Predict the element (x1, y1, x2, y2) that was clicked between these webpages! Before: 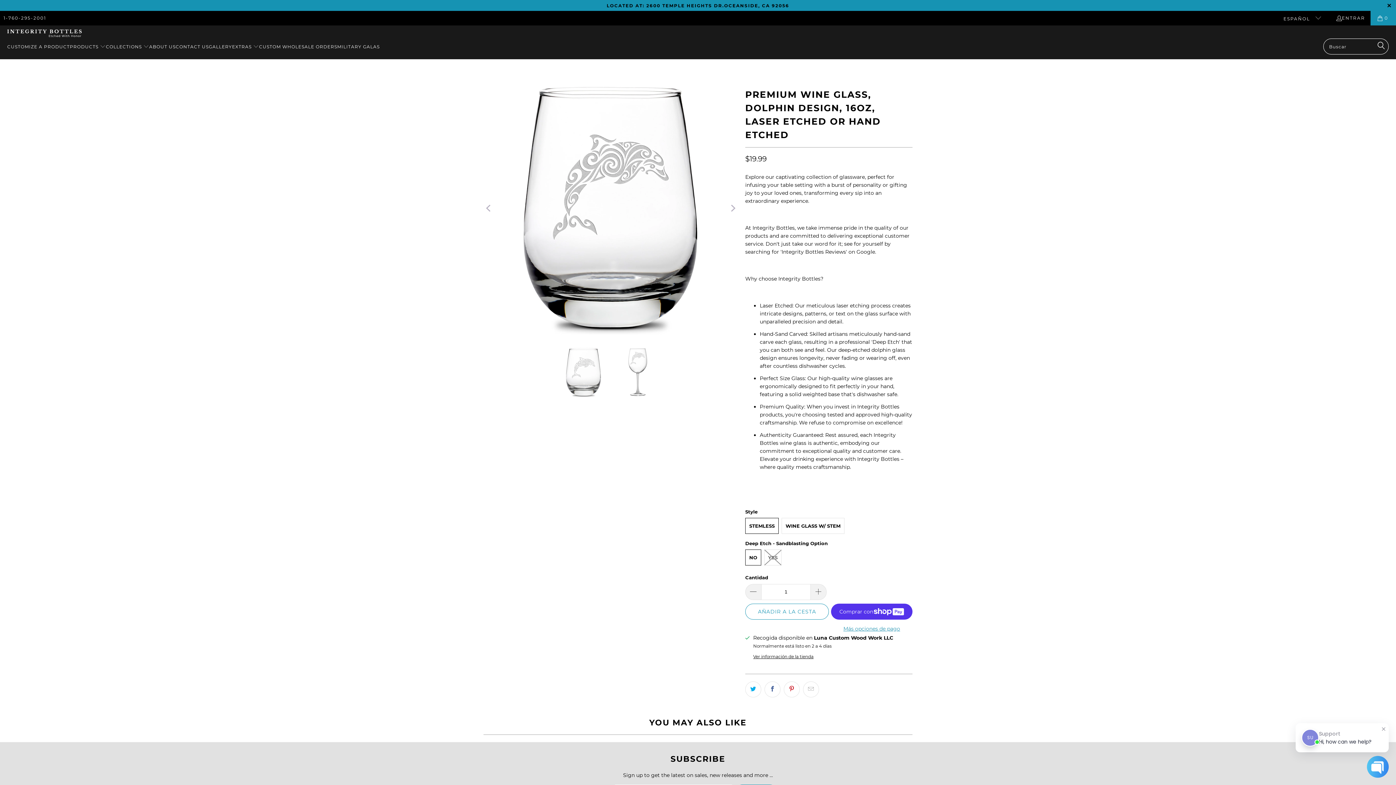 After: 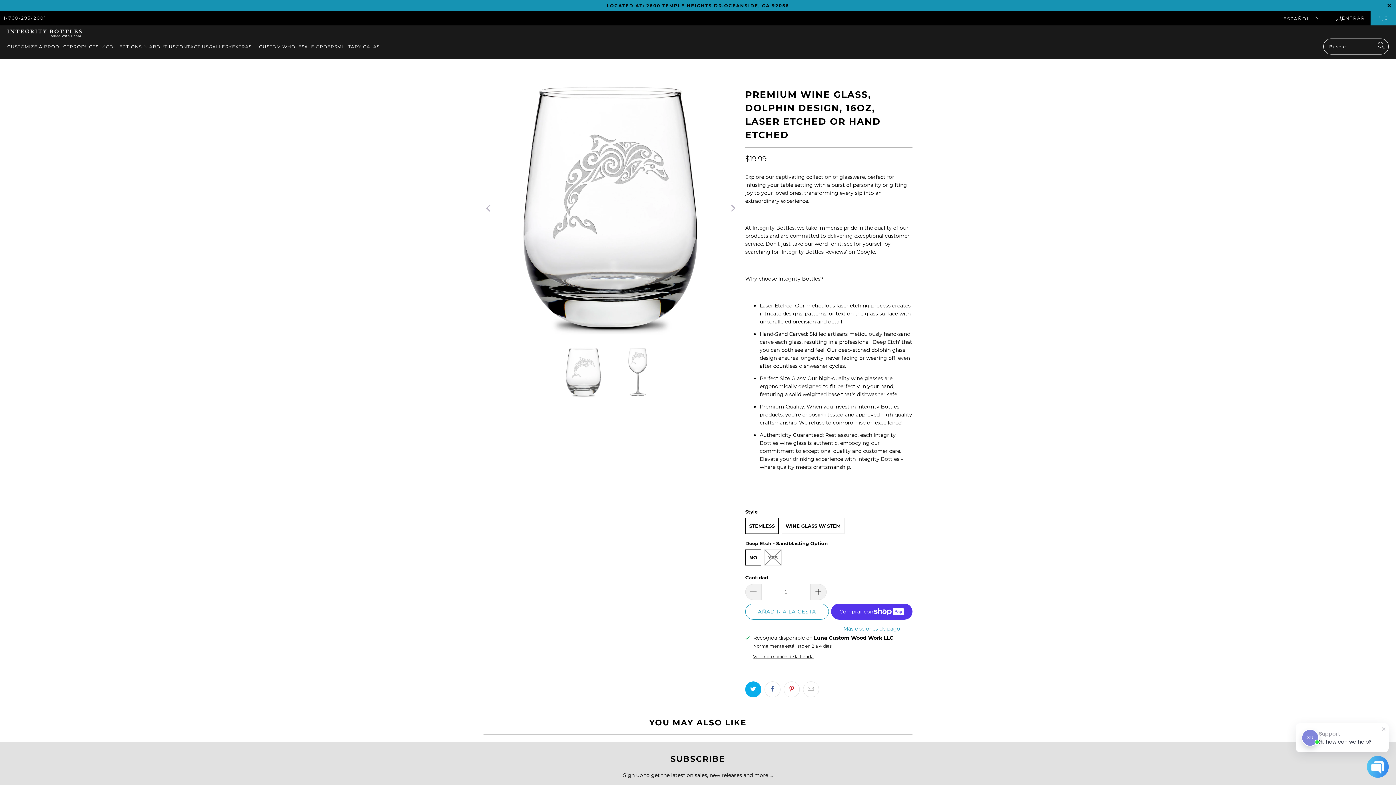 Action: bbox: (745, 681, 761, 697)